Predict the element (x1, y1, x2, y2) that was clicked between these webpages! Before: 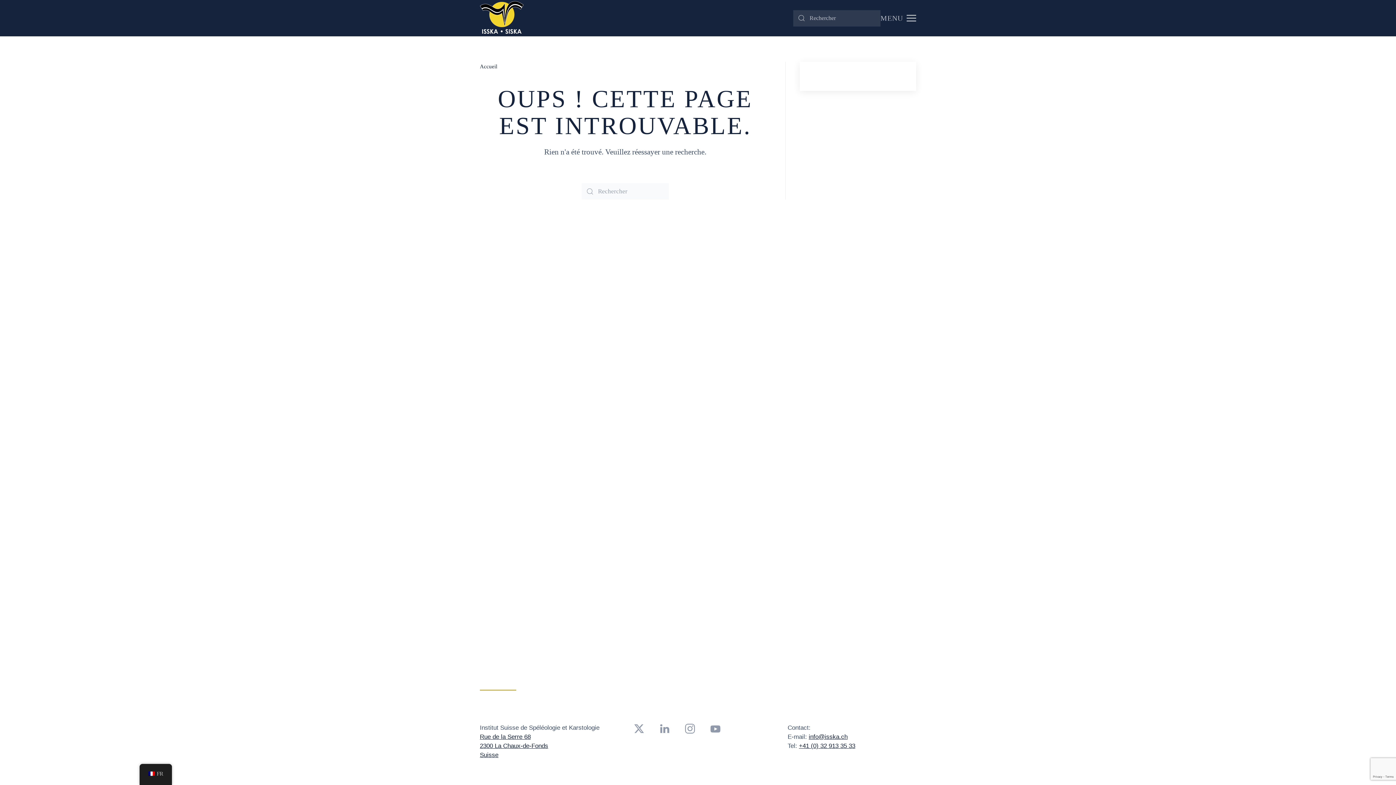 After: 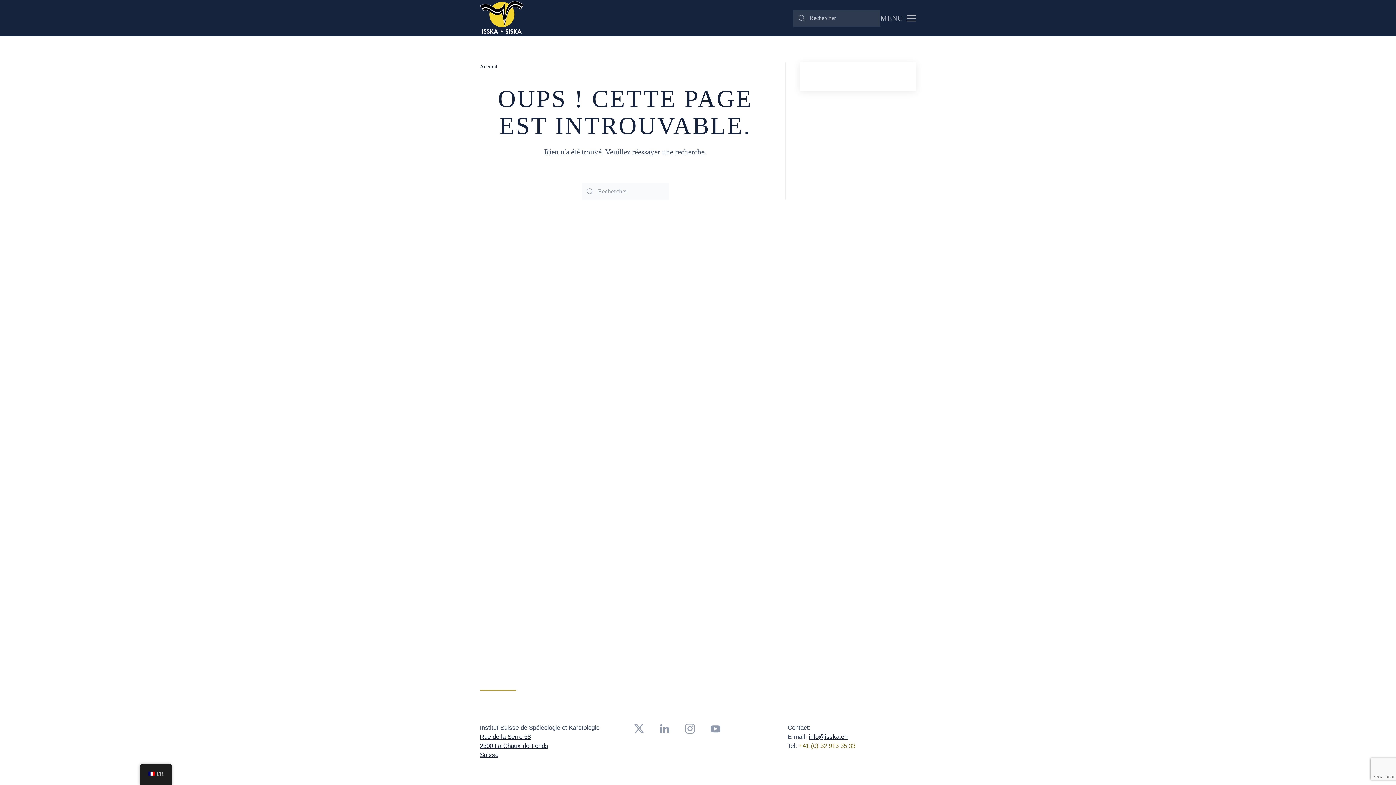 Action: label: +41 (0) 32 913 35 33 bbox: (799, 742, 855, 749)